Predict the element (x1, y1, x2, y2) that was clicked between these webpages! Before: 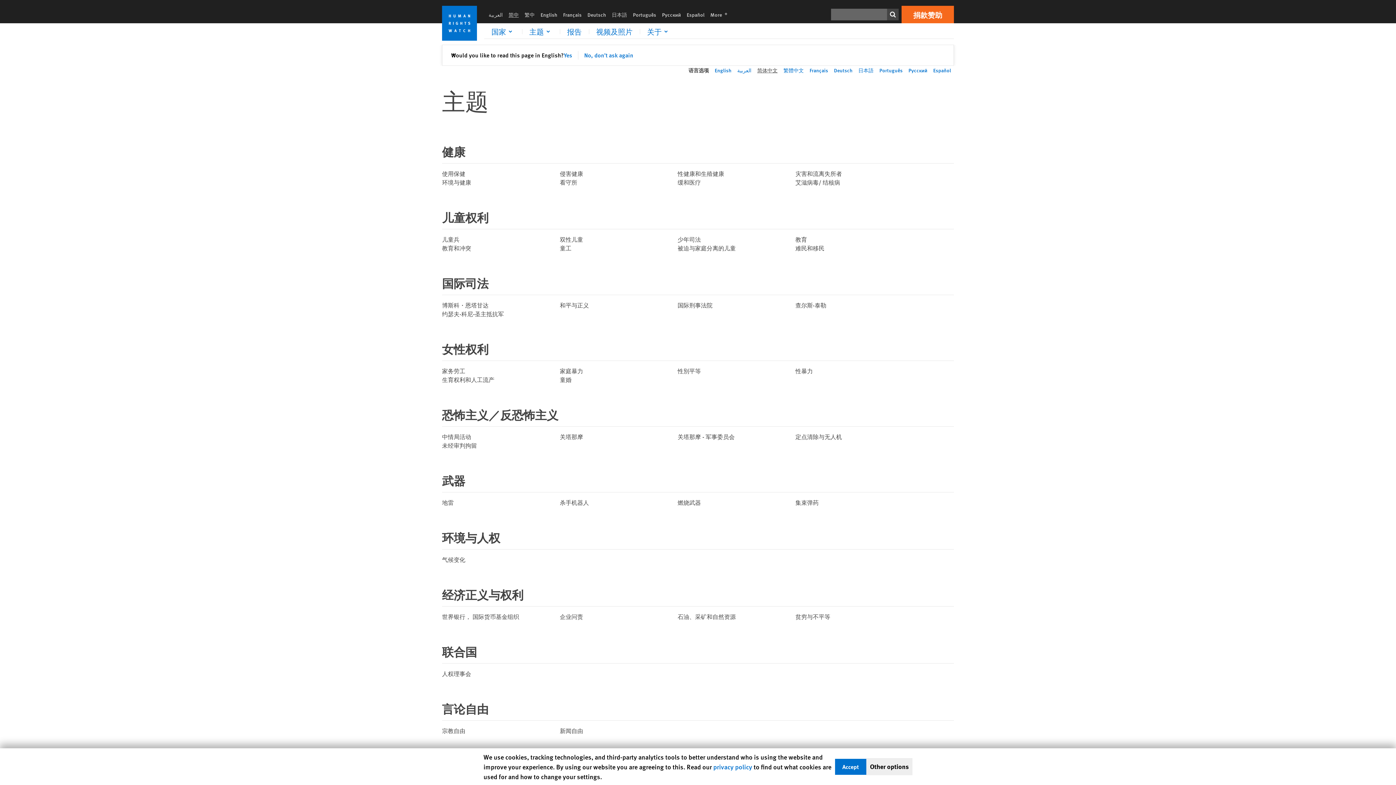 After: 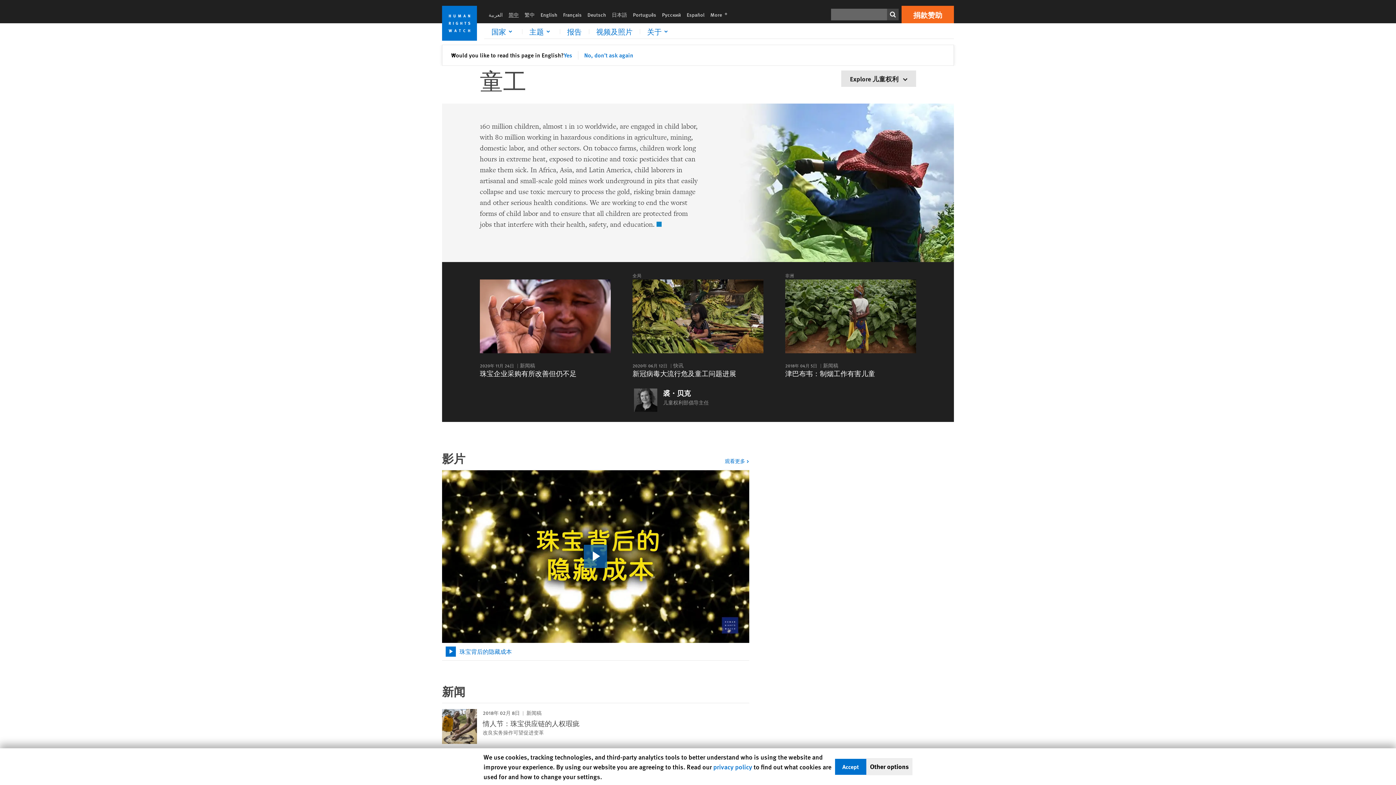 Action: bbox: (560, 244, 571, 252) label: 童工